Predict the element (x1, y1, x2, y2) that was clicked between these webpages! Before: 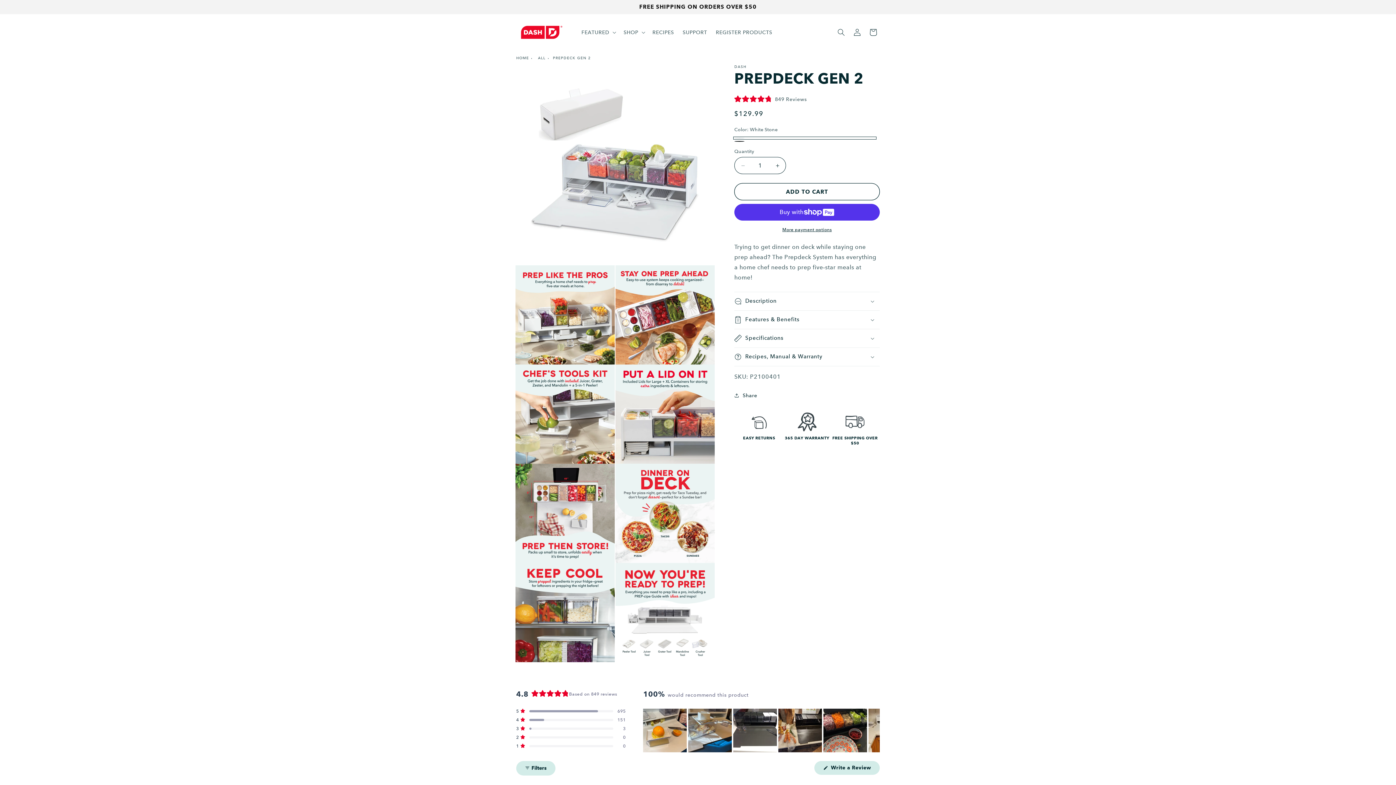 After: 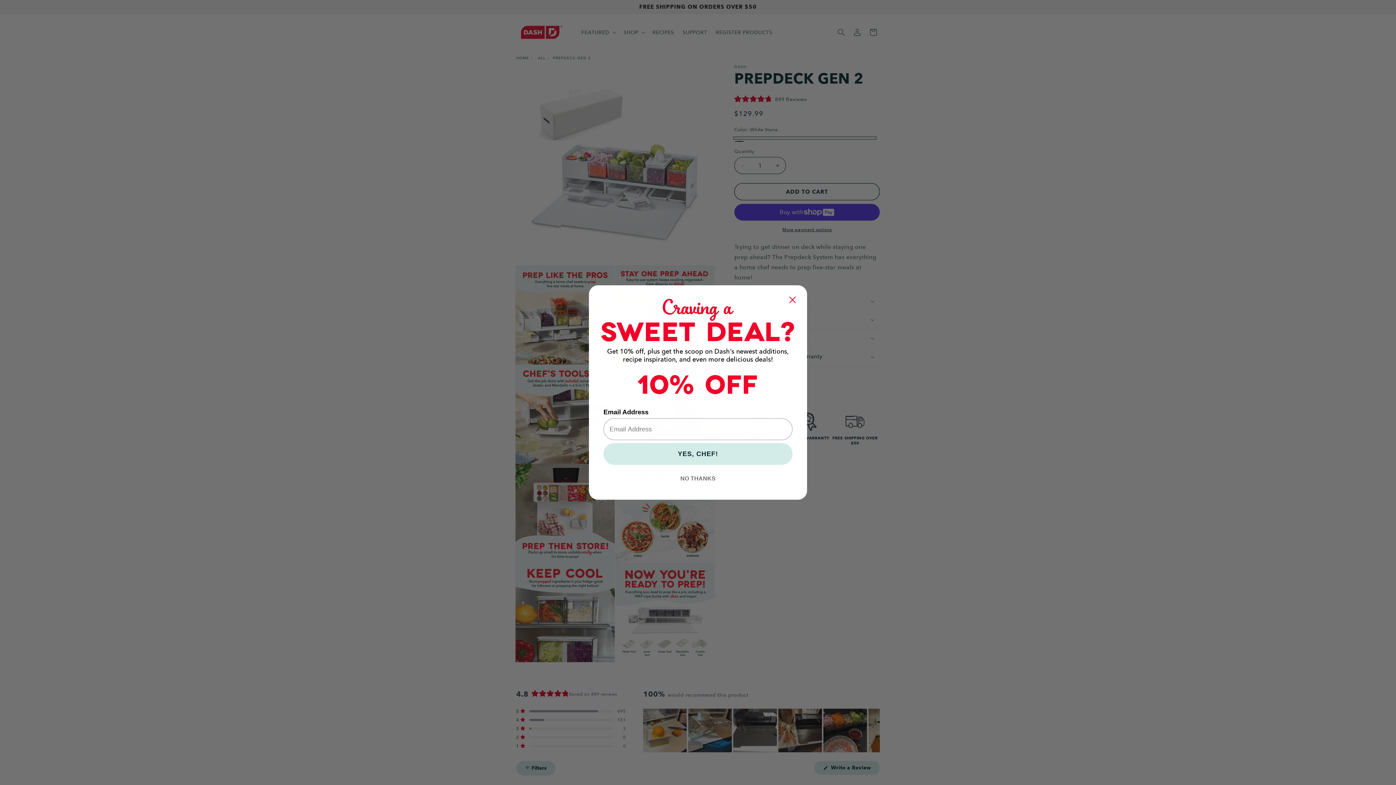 Action: label: SHOP bbox: (619, 24, 648, 39)